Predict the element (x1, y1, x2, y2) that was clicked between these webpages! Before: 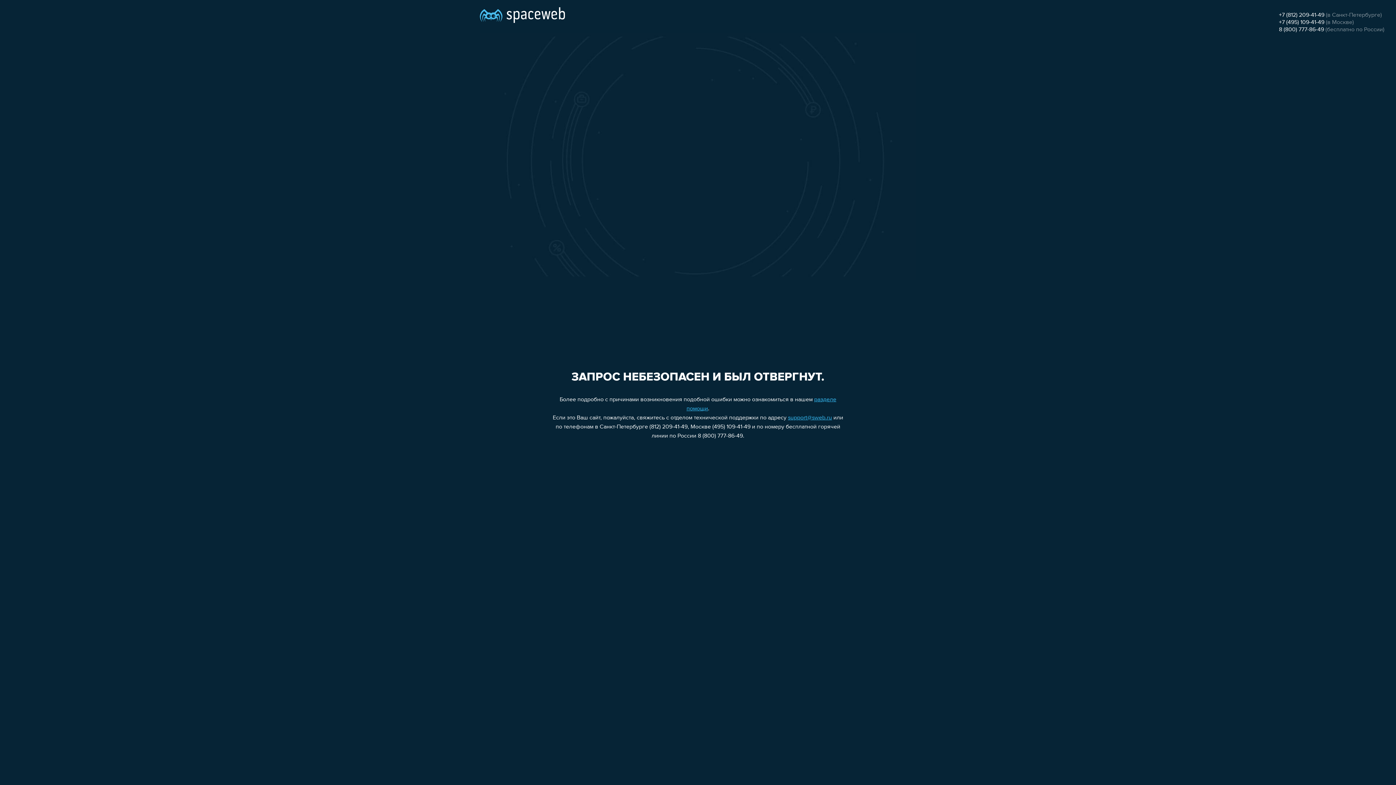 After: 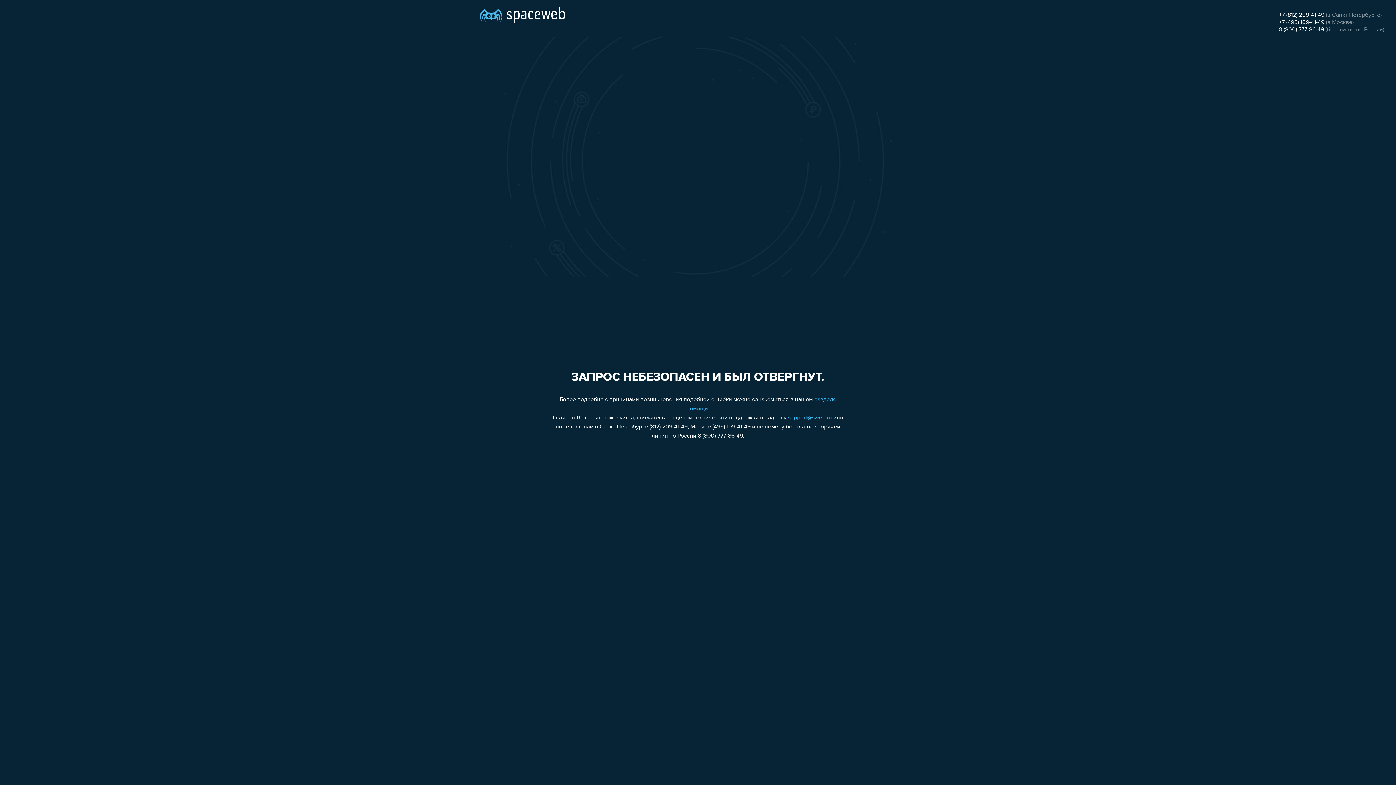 Action: bbox: (1279, 19, 1324, 25) label: +7 (495) 109-41-49